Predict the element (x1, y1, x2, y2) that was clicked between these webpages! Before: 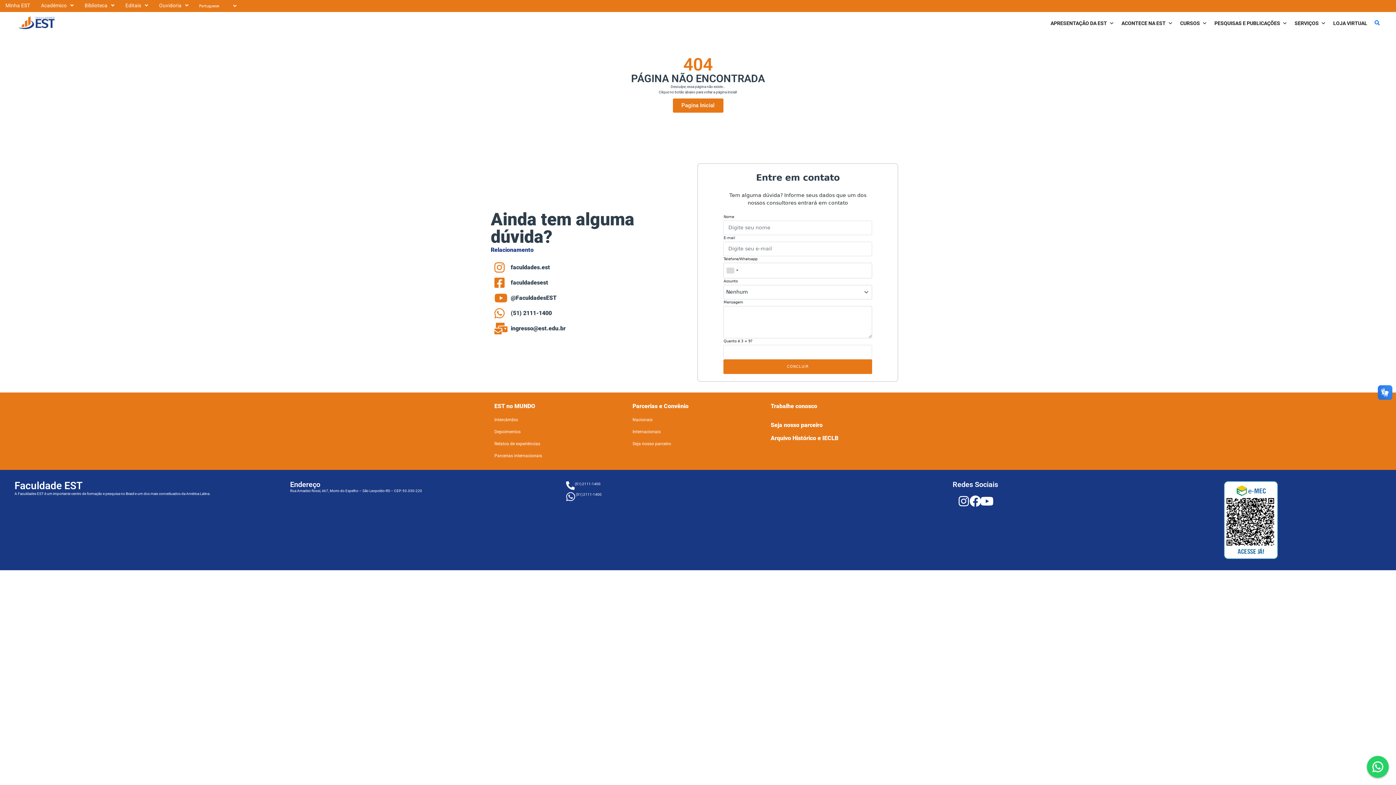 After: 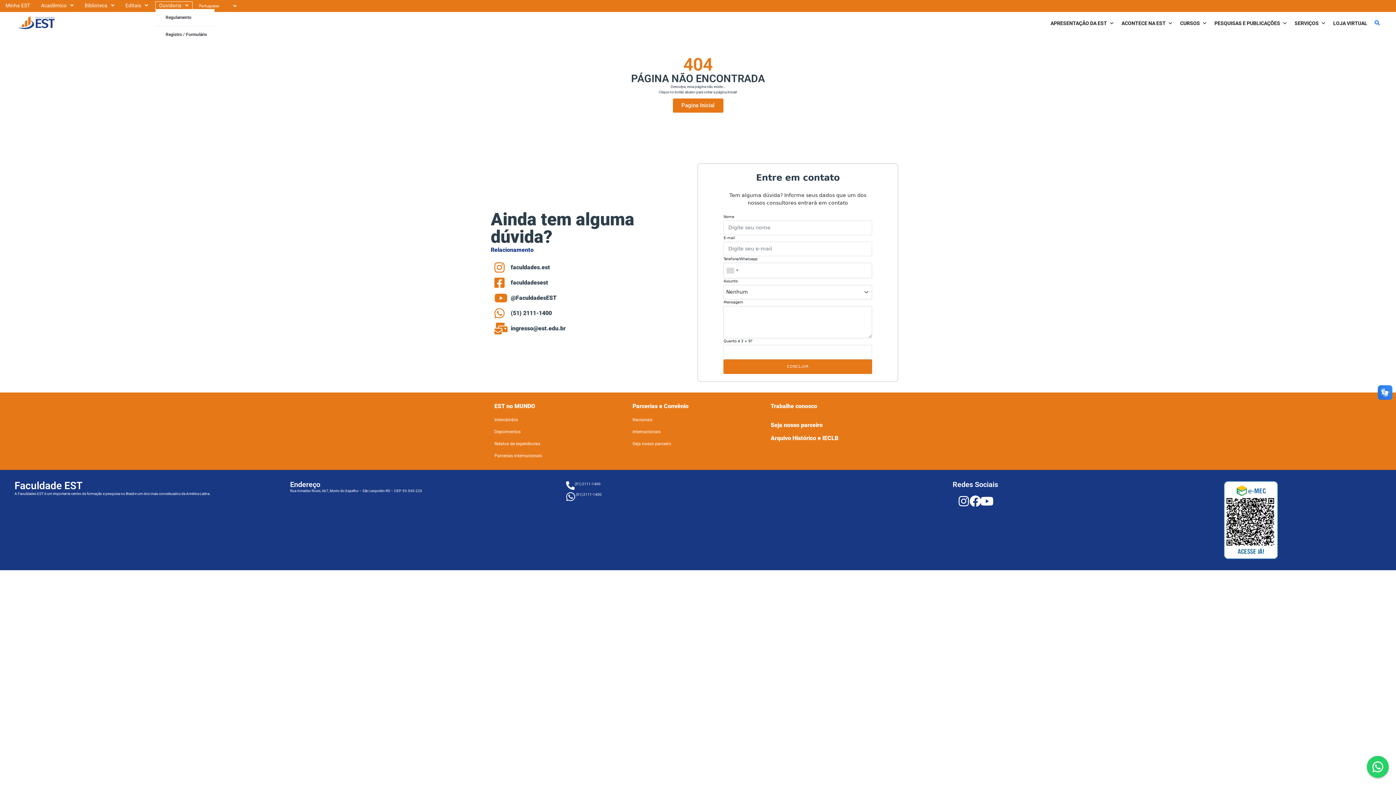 Action: bbox: (155, 1, 192, 9) label: Ouvidoria